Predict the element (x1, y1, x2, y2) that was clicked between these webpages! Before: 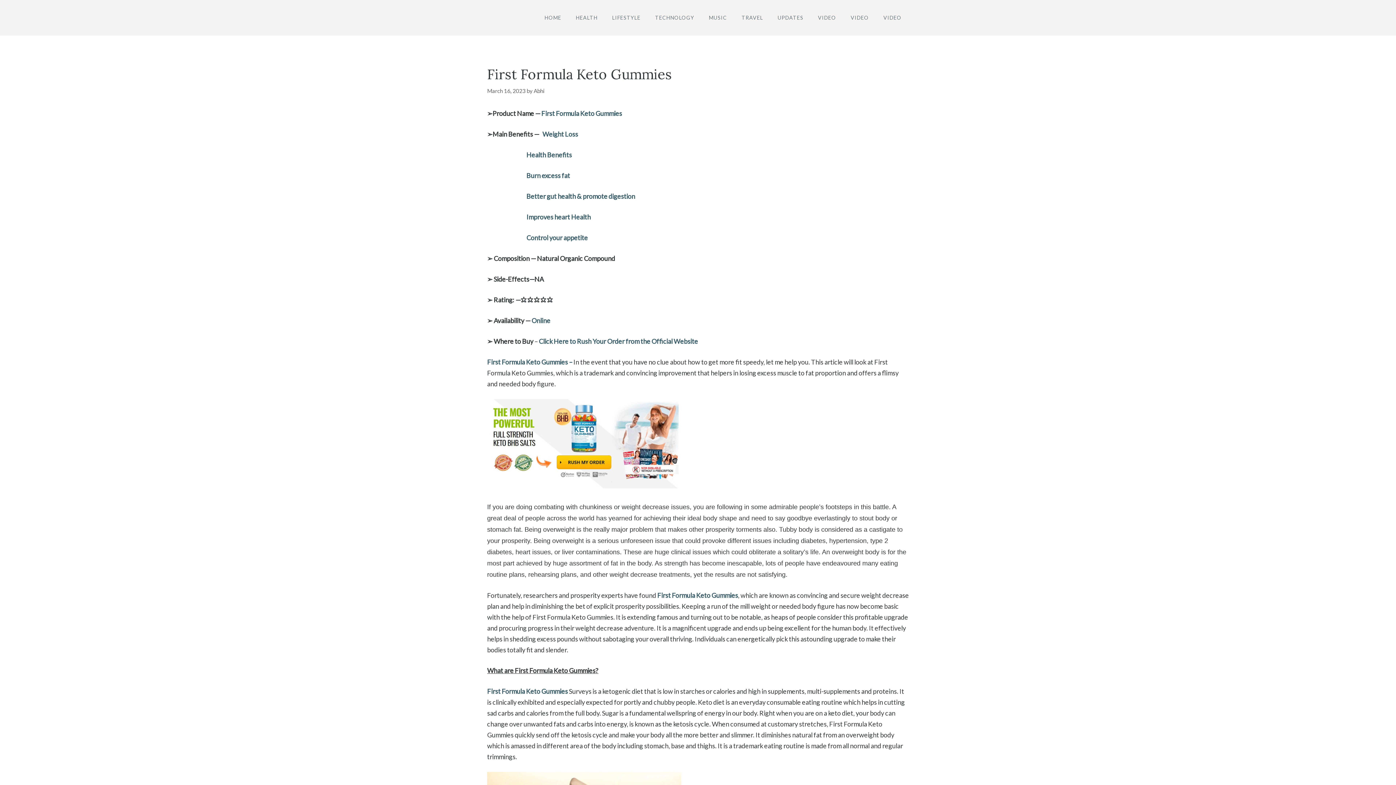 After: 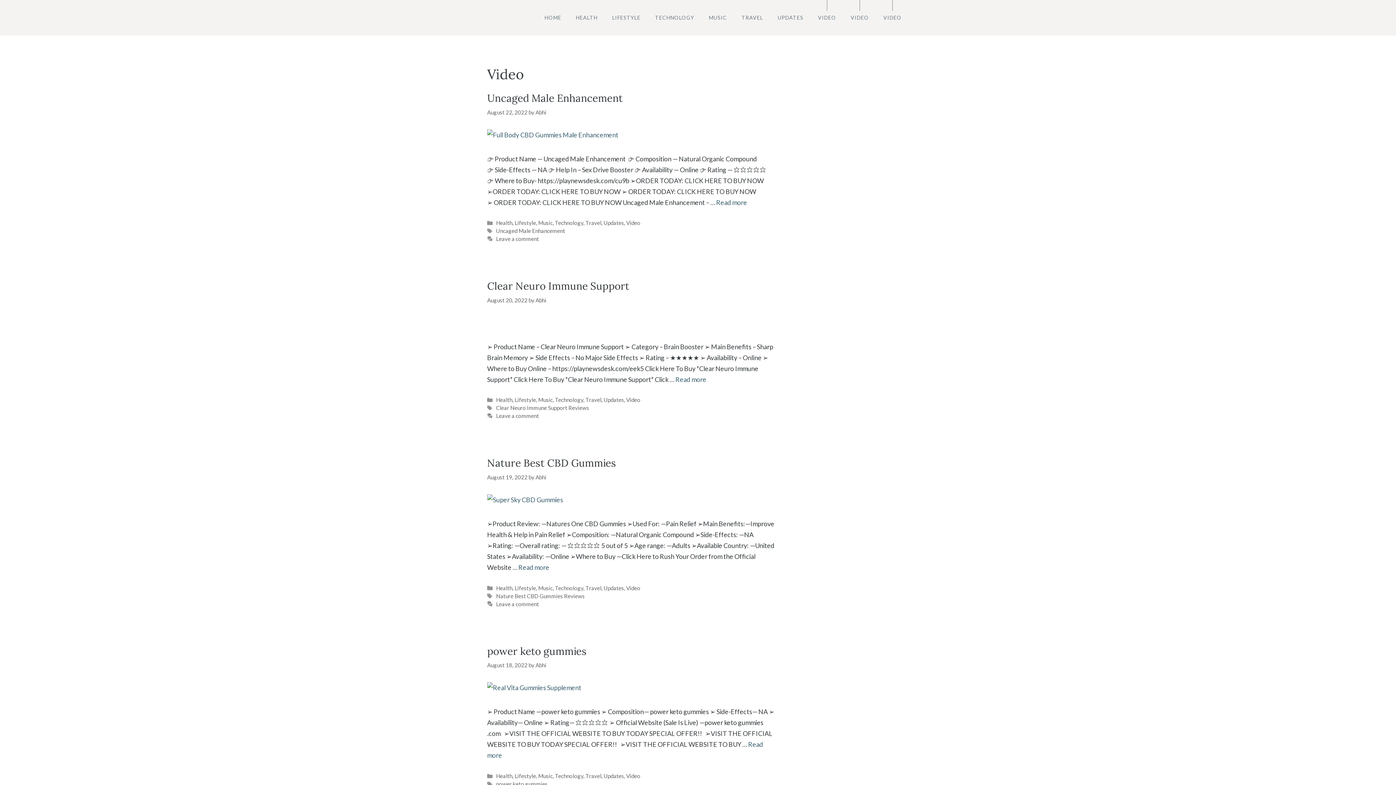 Action: label: VIDEO bbox: (810, 10, 843, 24)